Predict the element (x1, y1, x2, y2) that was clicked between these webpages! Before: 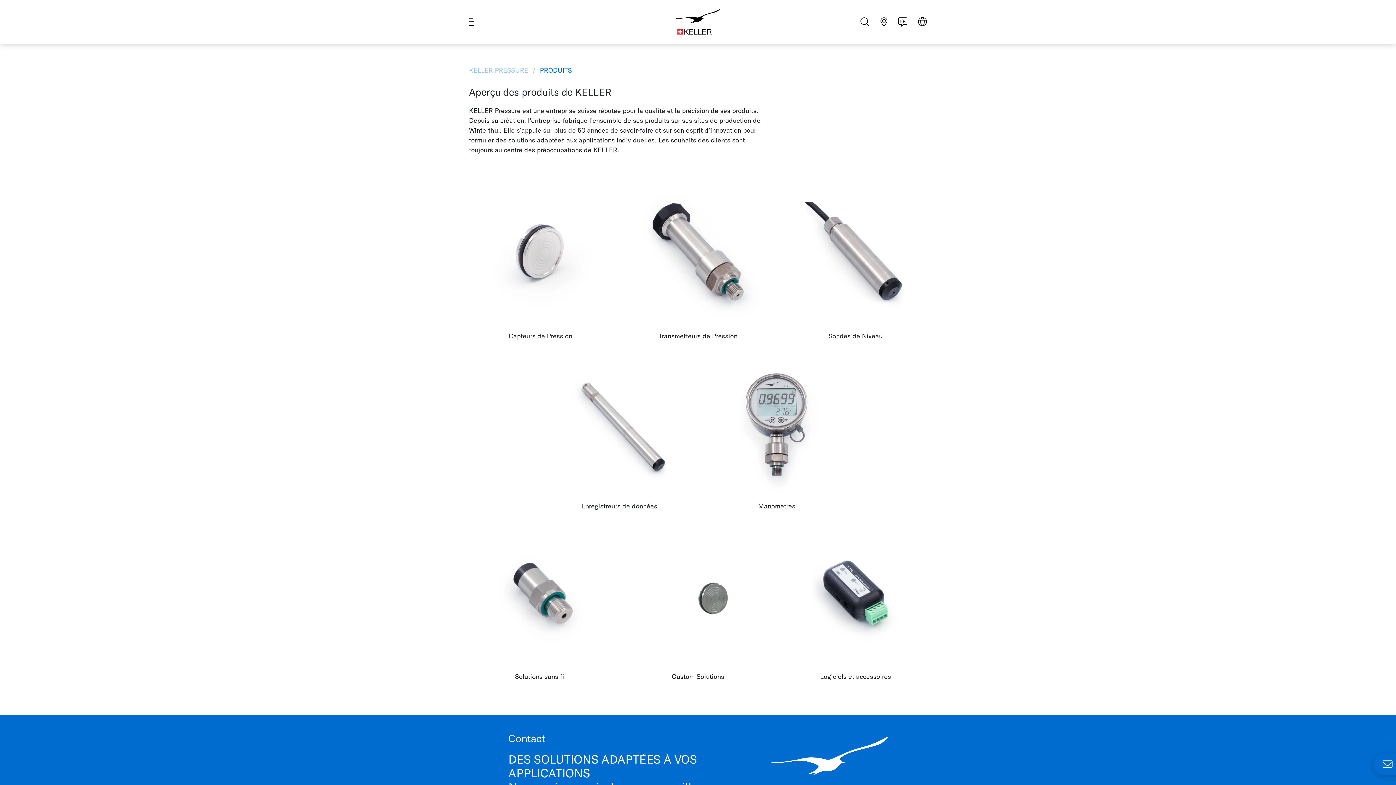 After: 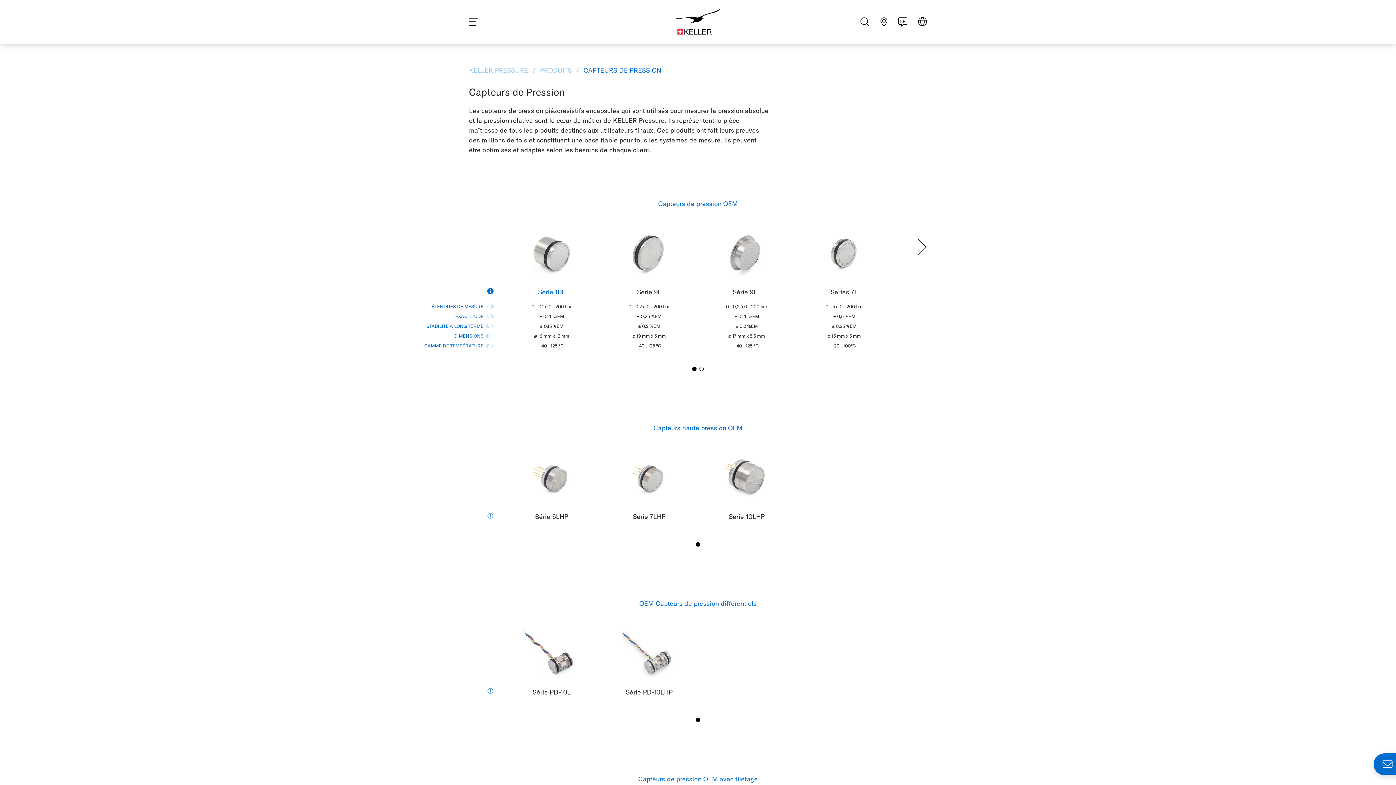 Action: label: Capteurs de Pression bbox: (461, 182, 619, 341)